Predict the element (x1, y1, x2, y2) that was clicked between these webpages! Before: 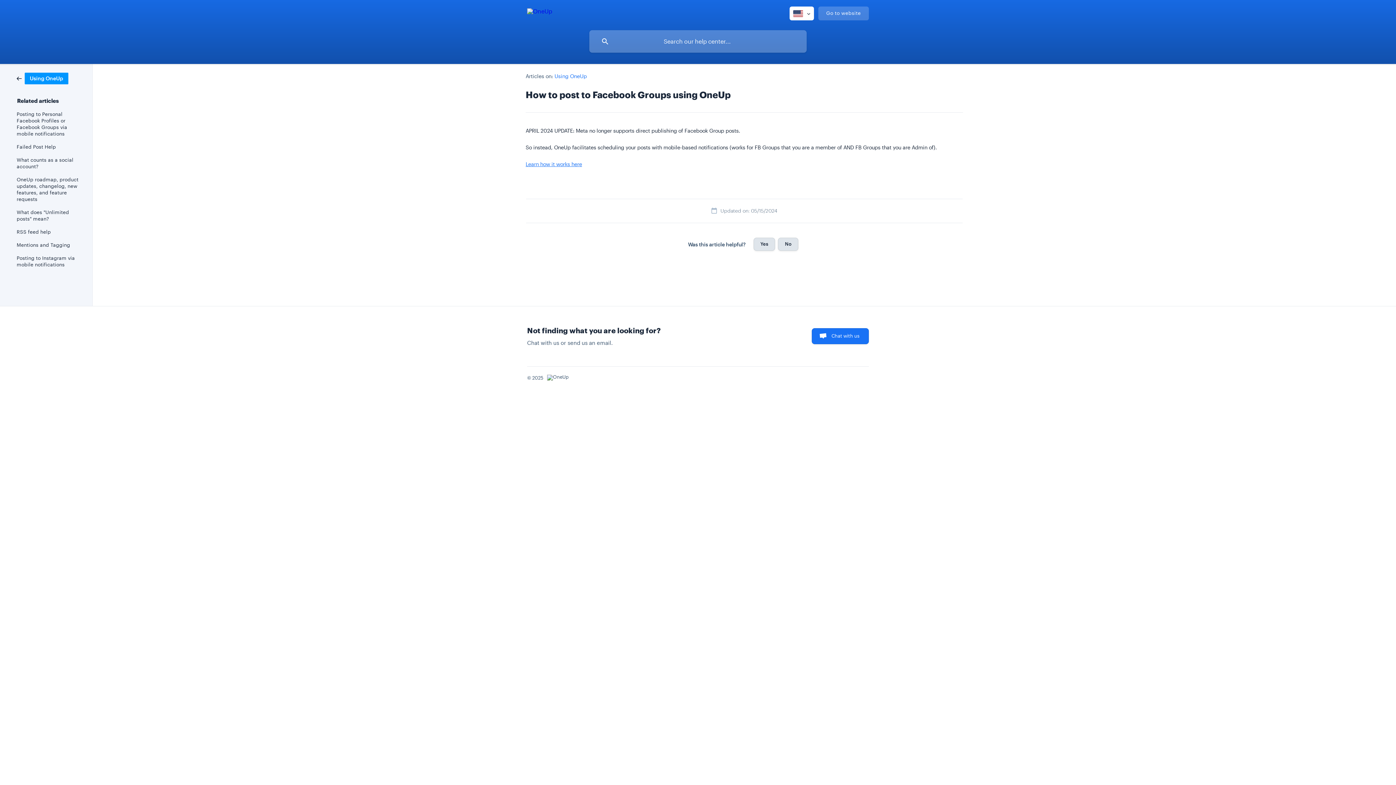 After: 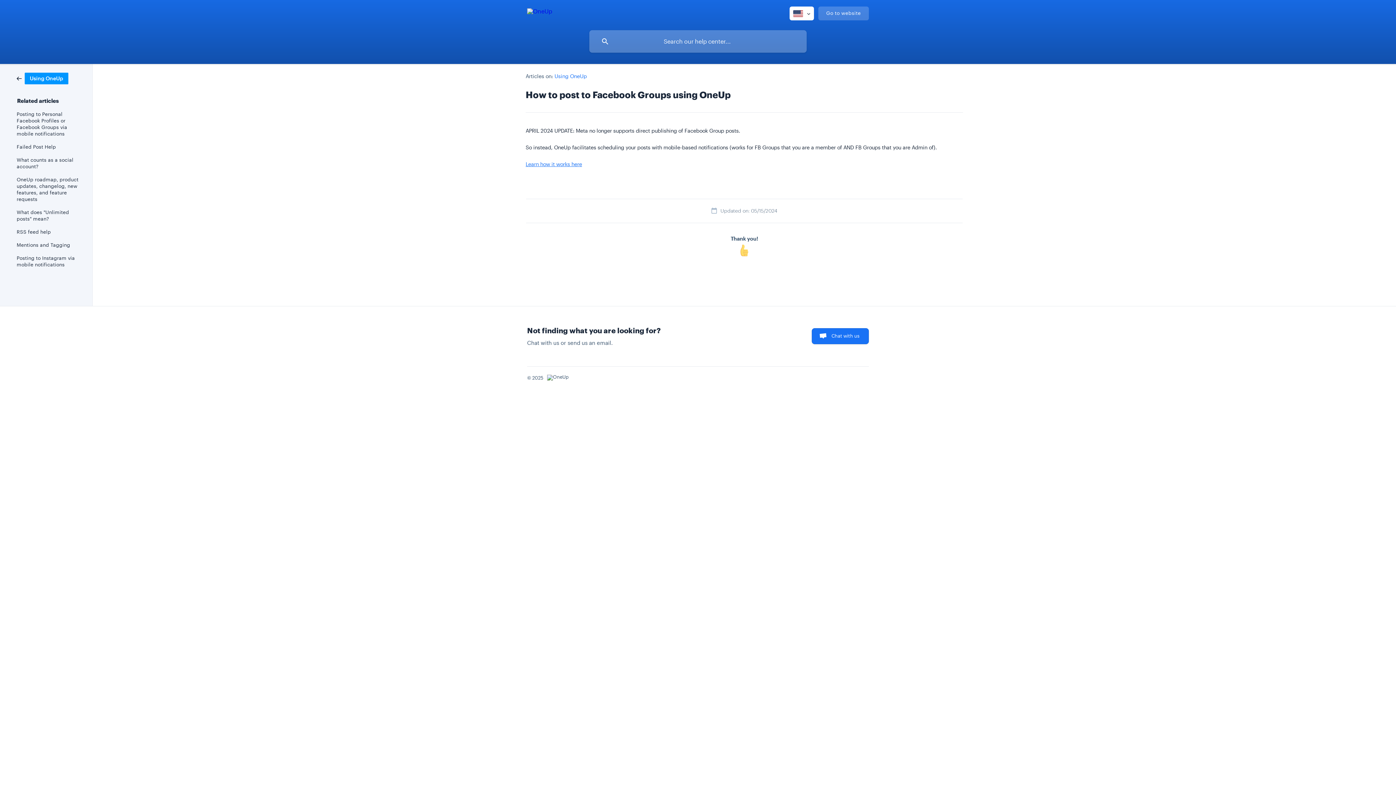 Action: bbox: (778, 237, 798, 250) label: No